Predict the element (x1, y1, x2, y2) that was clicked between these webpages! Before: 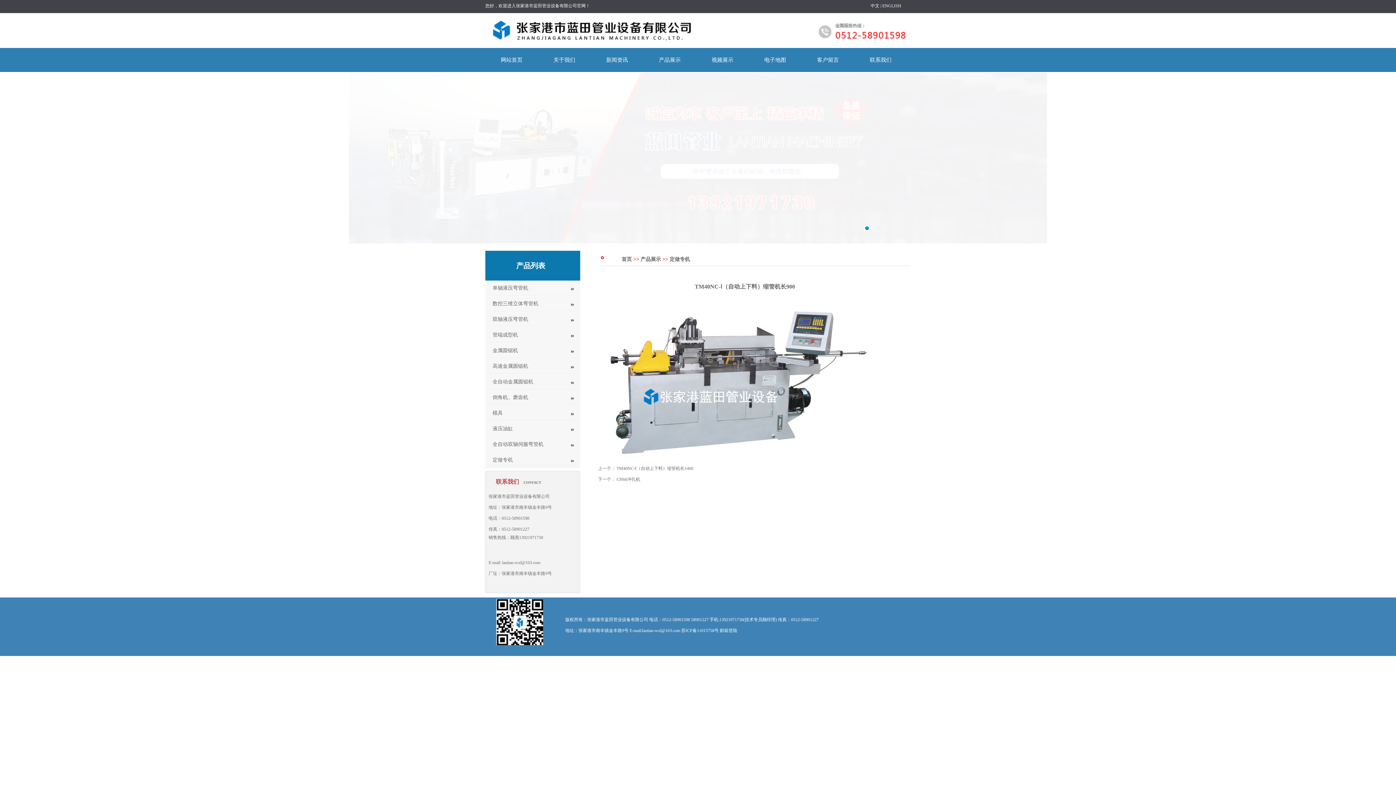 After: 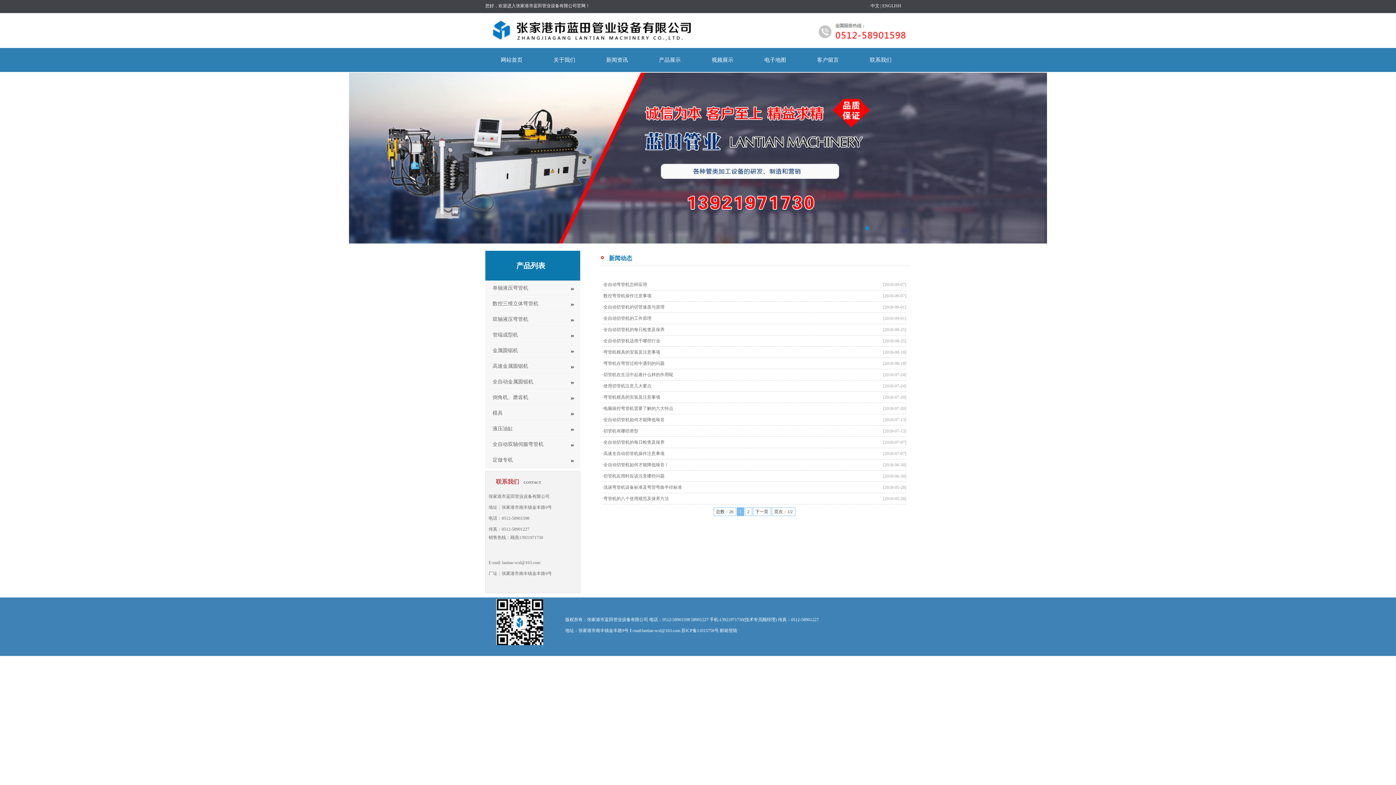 Action: bbox: (590, 48, 643, 72) label: 新闻资讯